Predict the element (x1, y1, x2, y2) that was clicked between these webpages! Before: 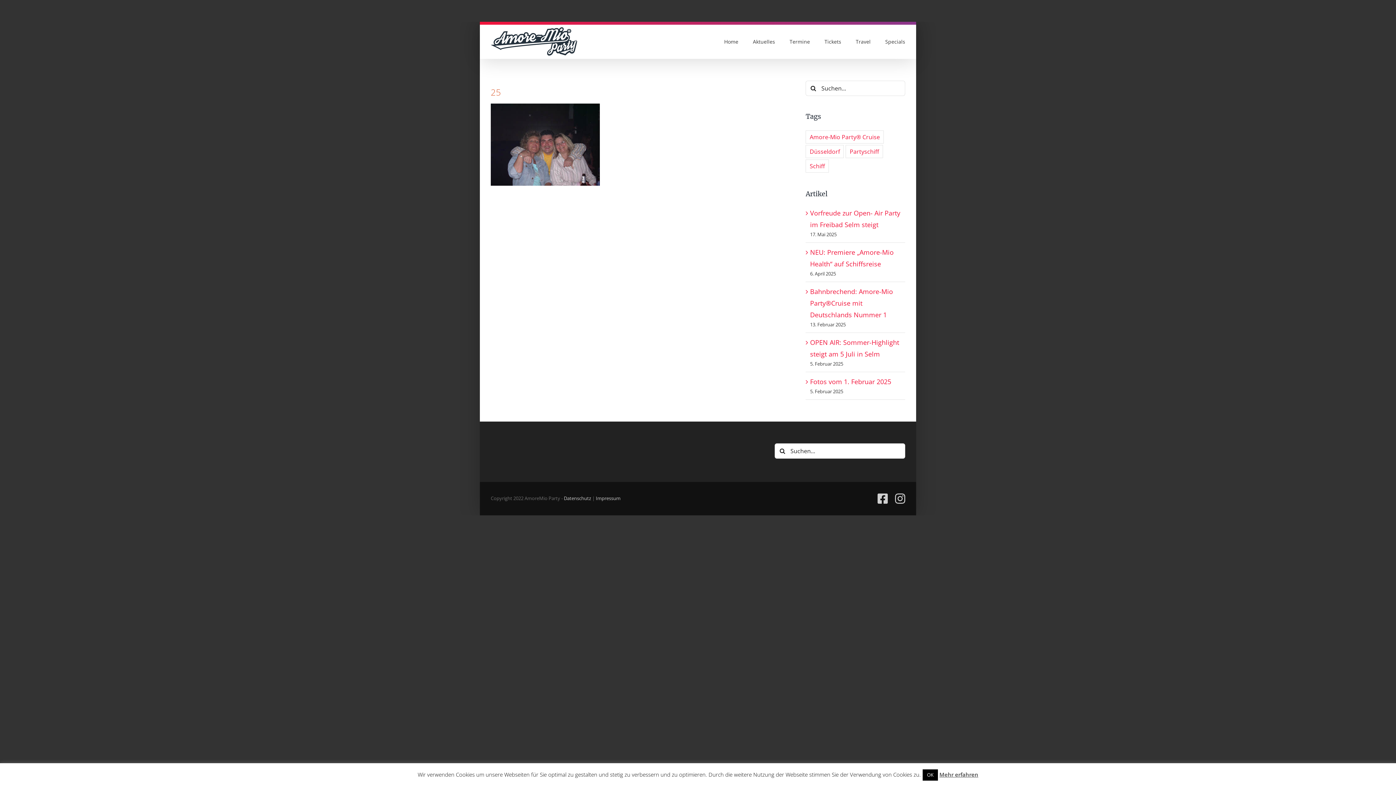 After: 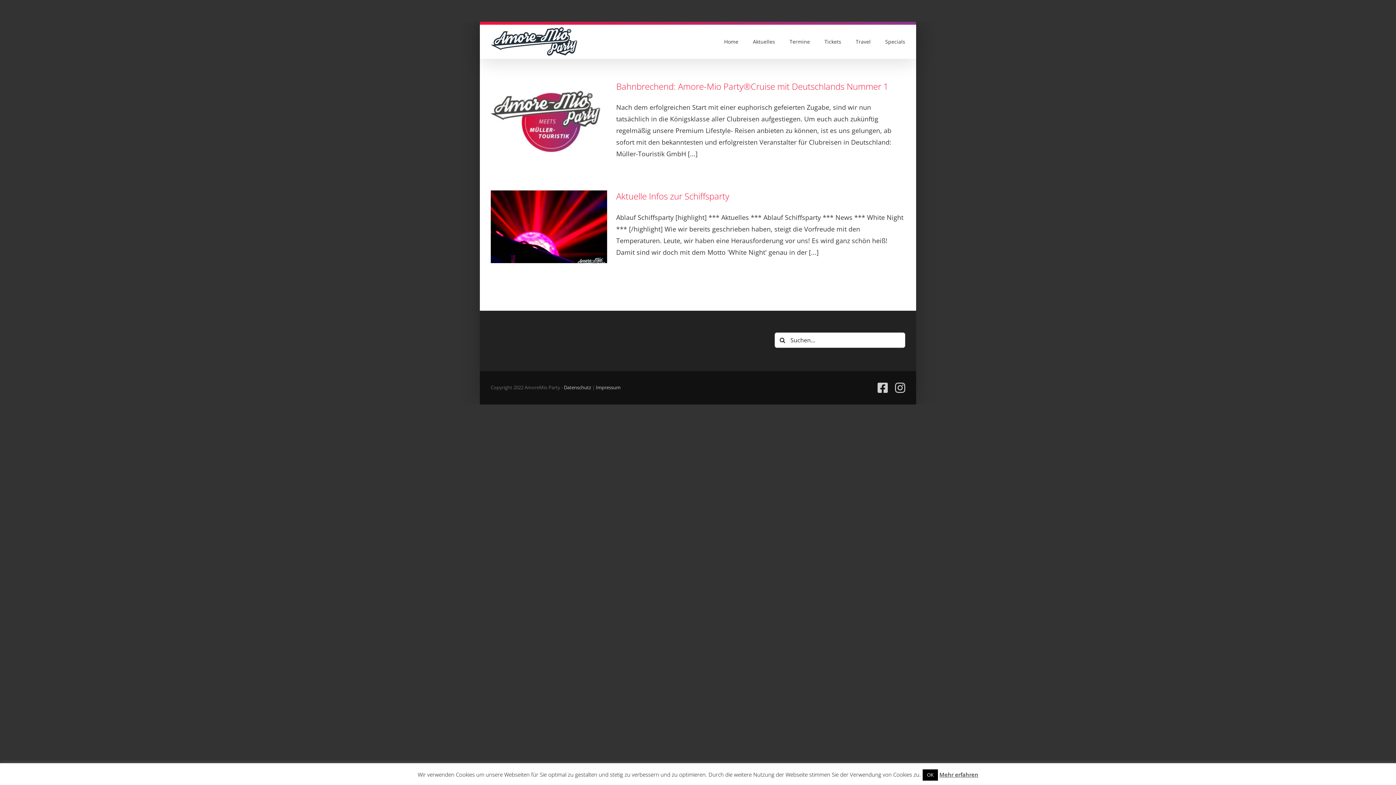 Action: bbox: (805, 159, 829, 172) label: Schiff (2 Einträge)